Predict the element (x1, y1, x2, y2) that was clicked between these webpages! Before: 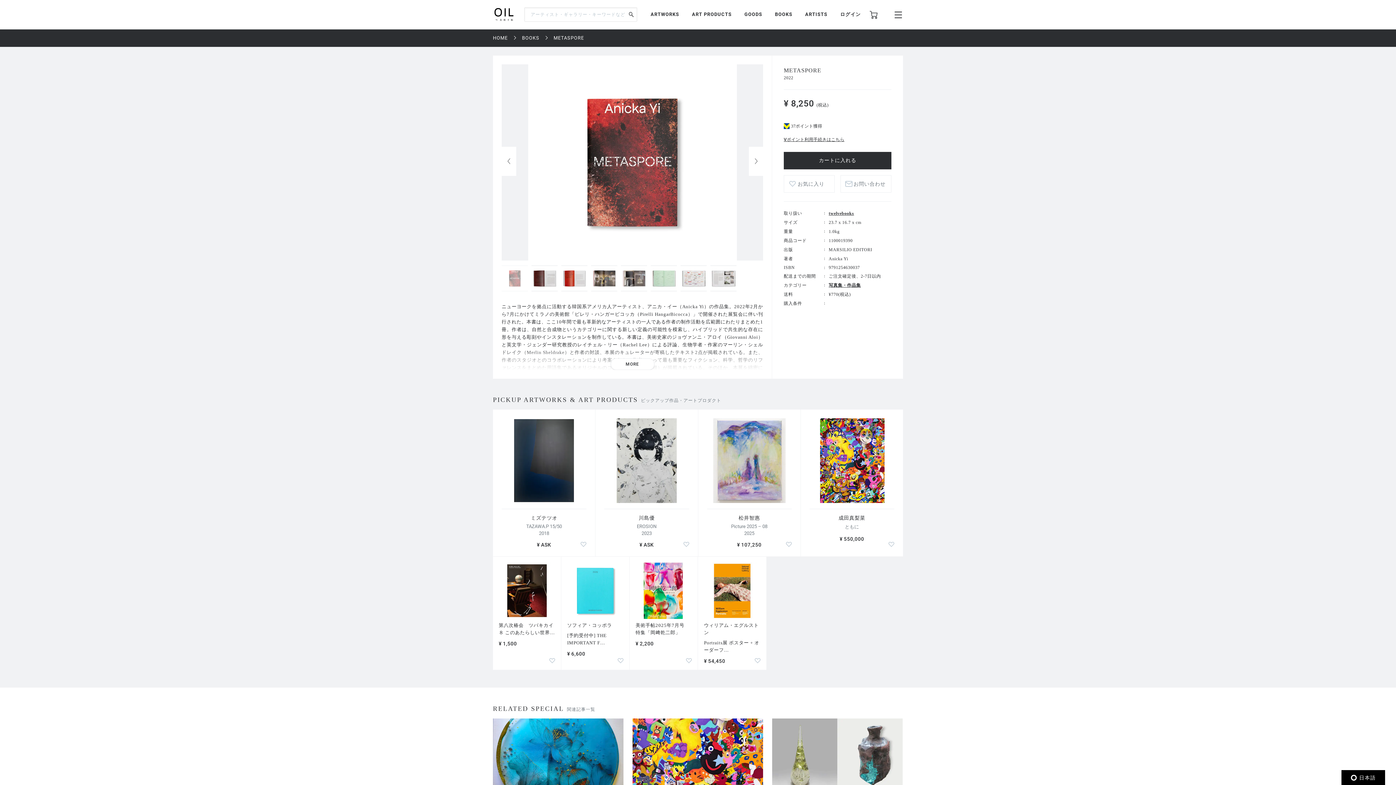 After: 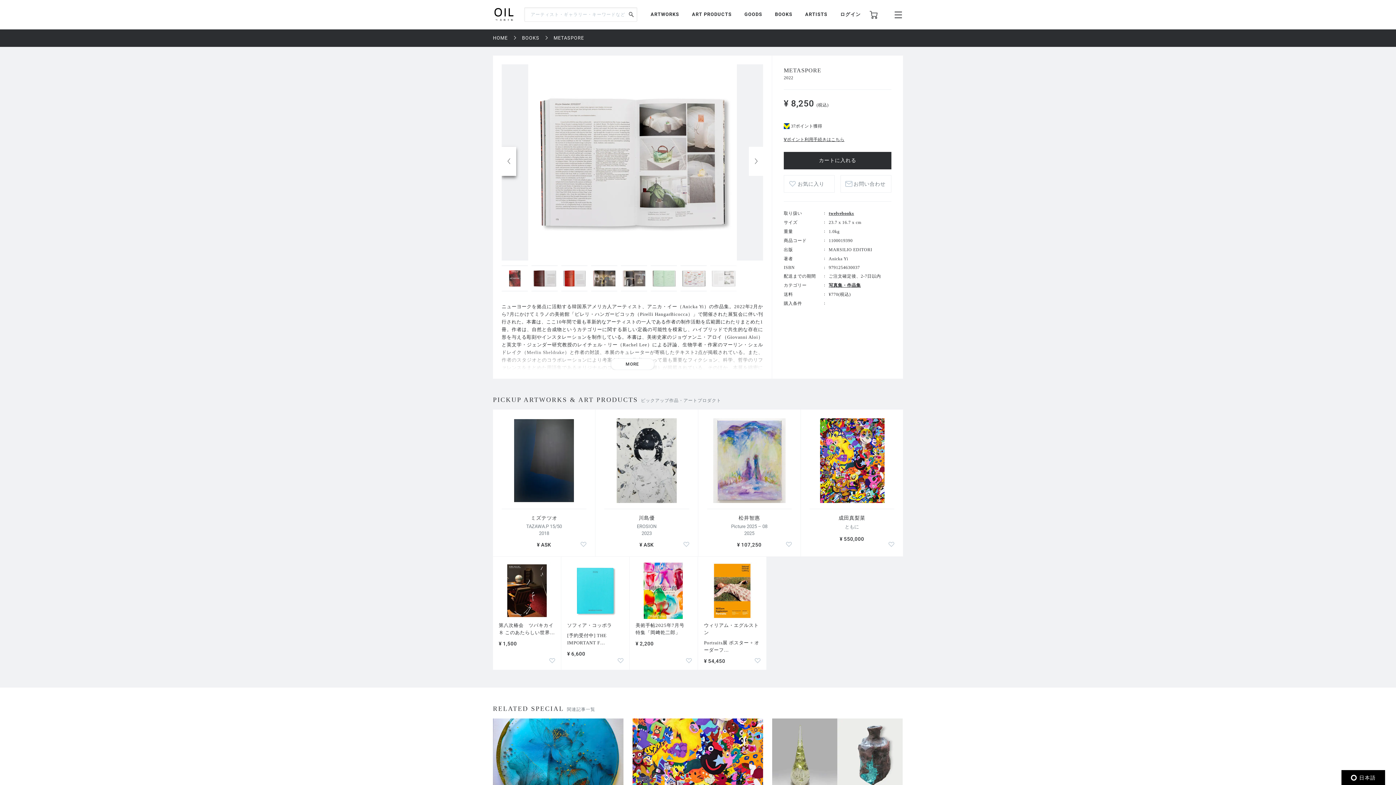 Action: bbox: (501, 146, 516, 175) label: Previous slide